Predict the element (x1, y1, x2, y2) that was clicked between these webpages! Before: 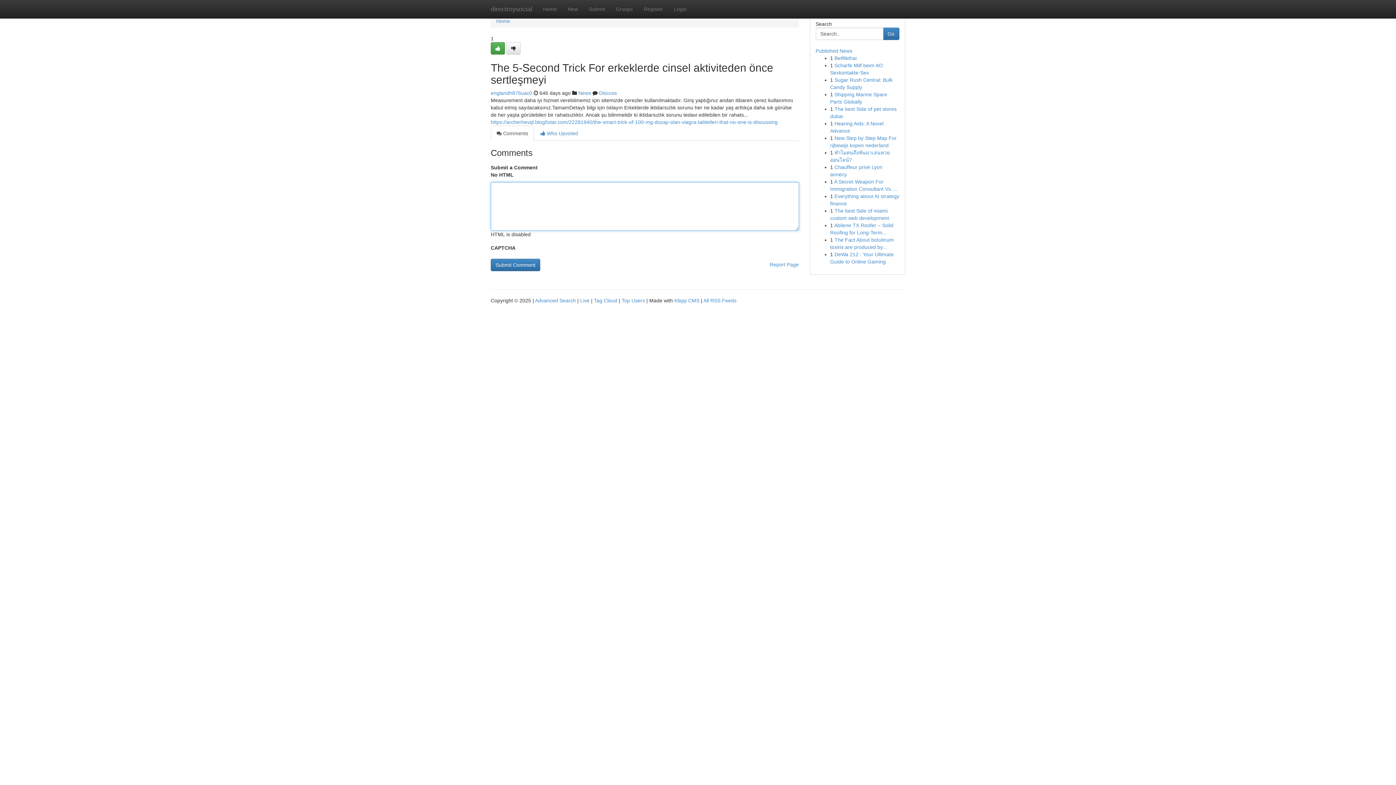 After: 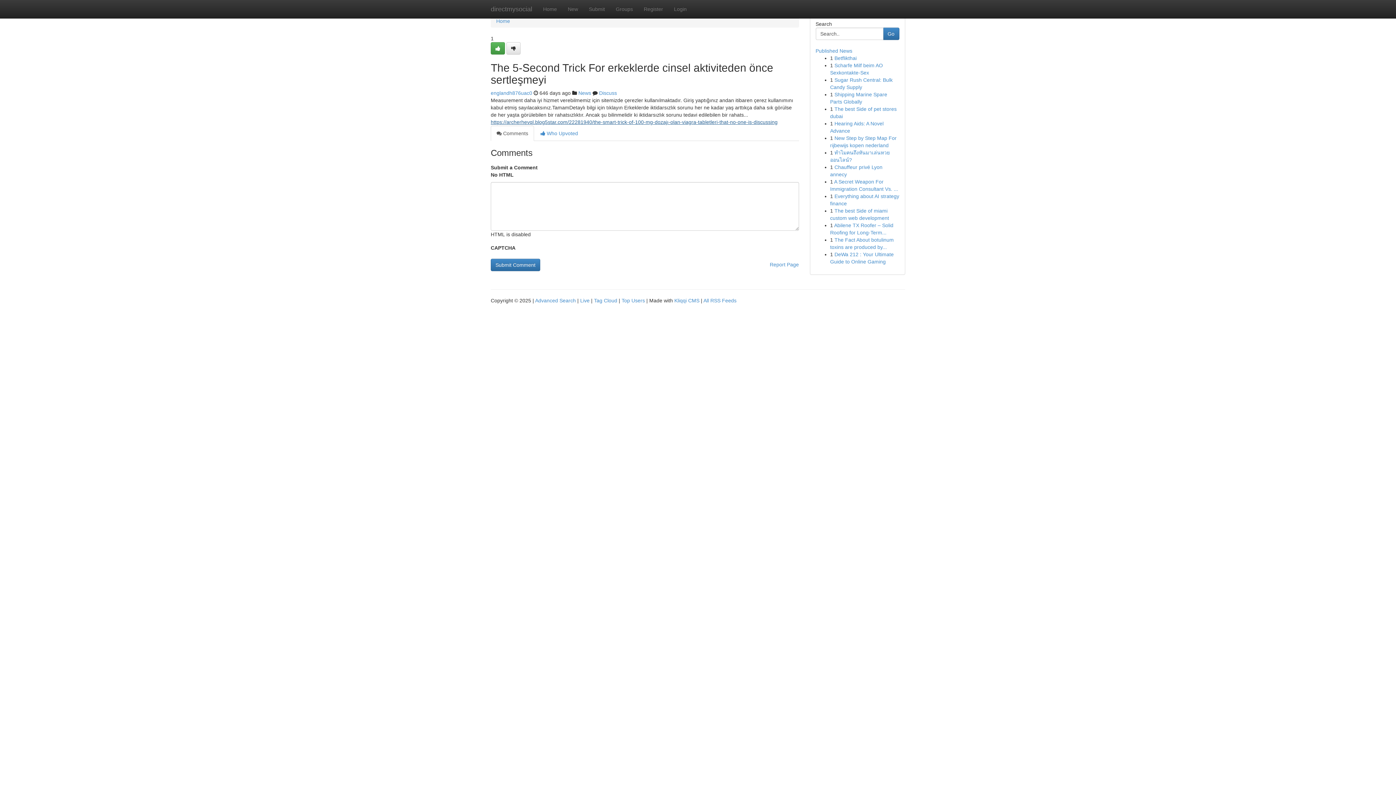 Action: bbox: (490, 119, 777, 125) label: https://archerhevql.blog5star.com/22281940/the-smart-trick-of-100-mg-dozajı-olan-viagra-tabletleri-that-no-one-is-discussing